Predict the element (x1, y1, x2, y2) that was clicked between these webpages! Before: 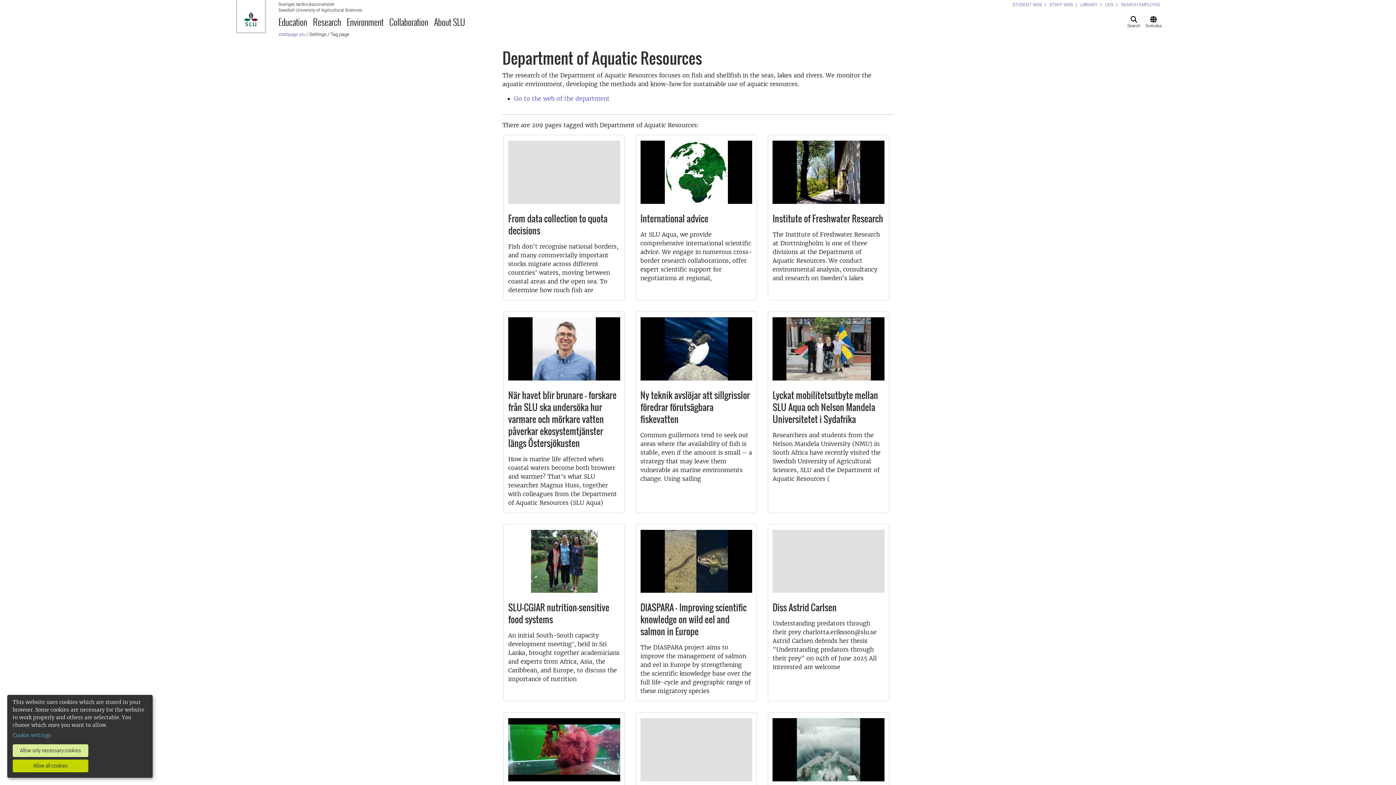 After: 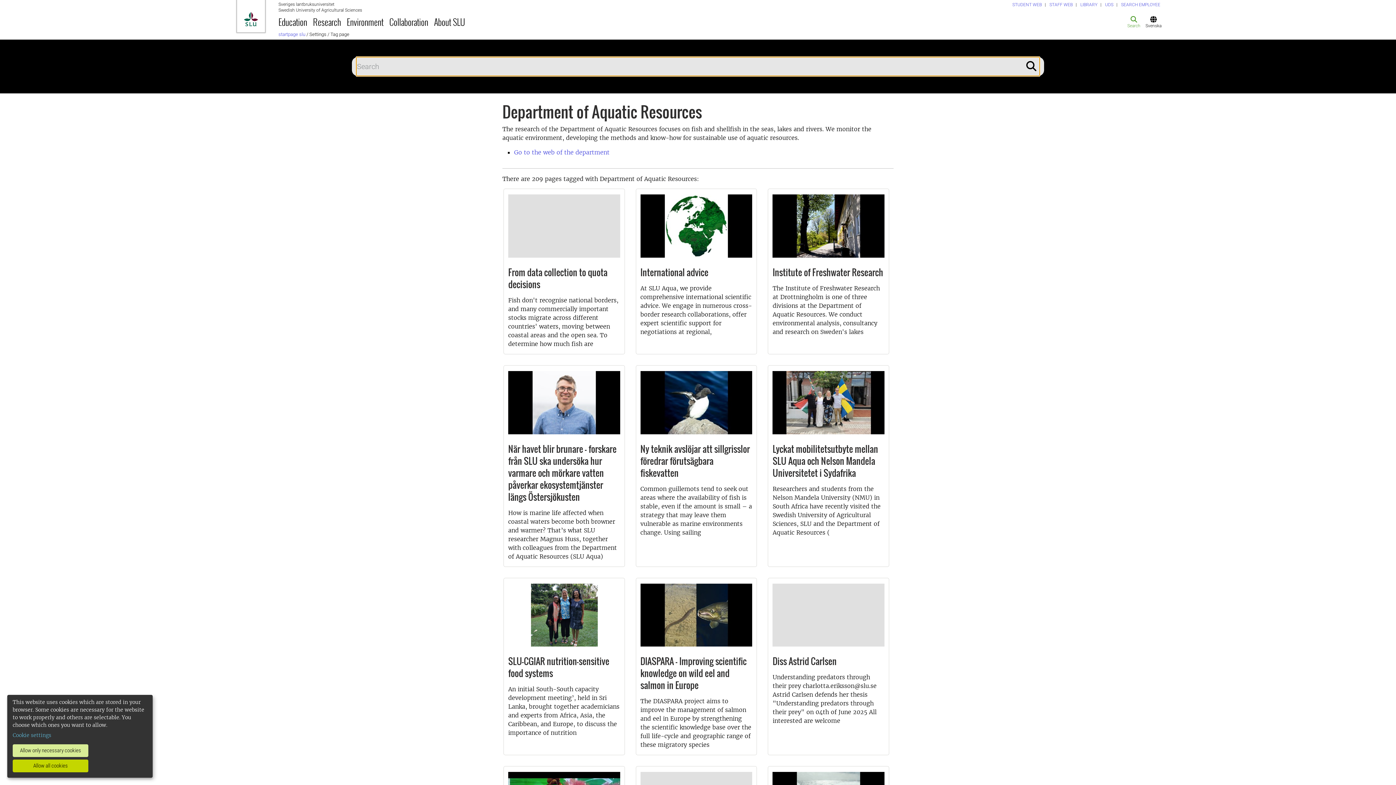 Action: bbox: (1124, 14, 1143, 29) label: Search